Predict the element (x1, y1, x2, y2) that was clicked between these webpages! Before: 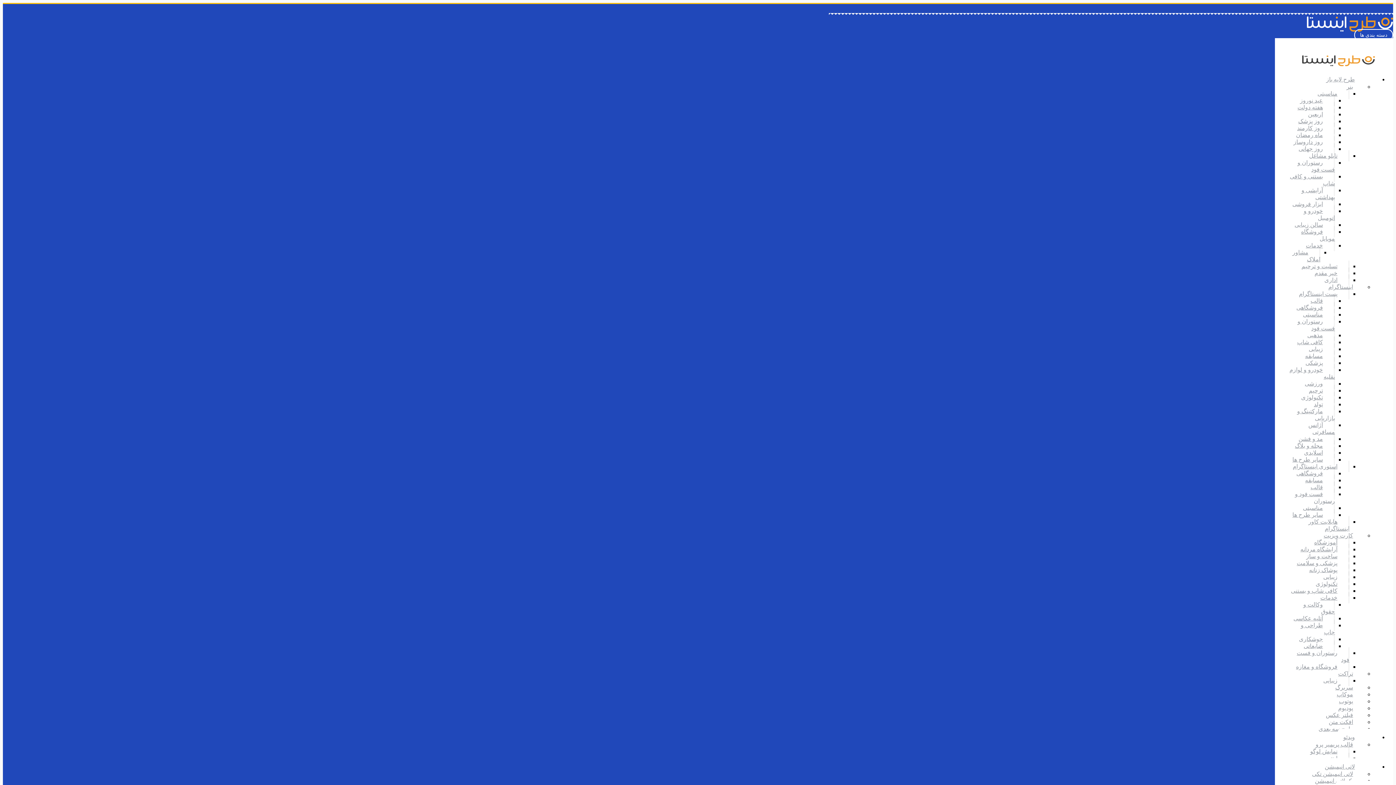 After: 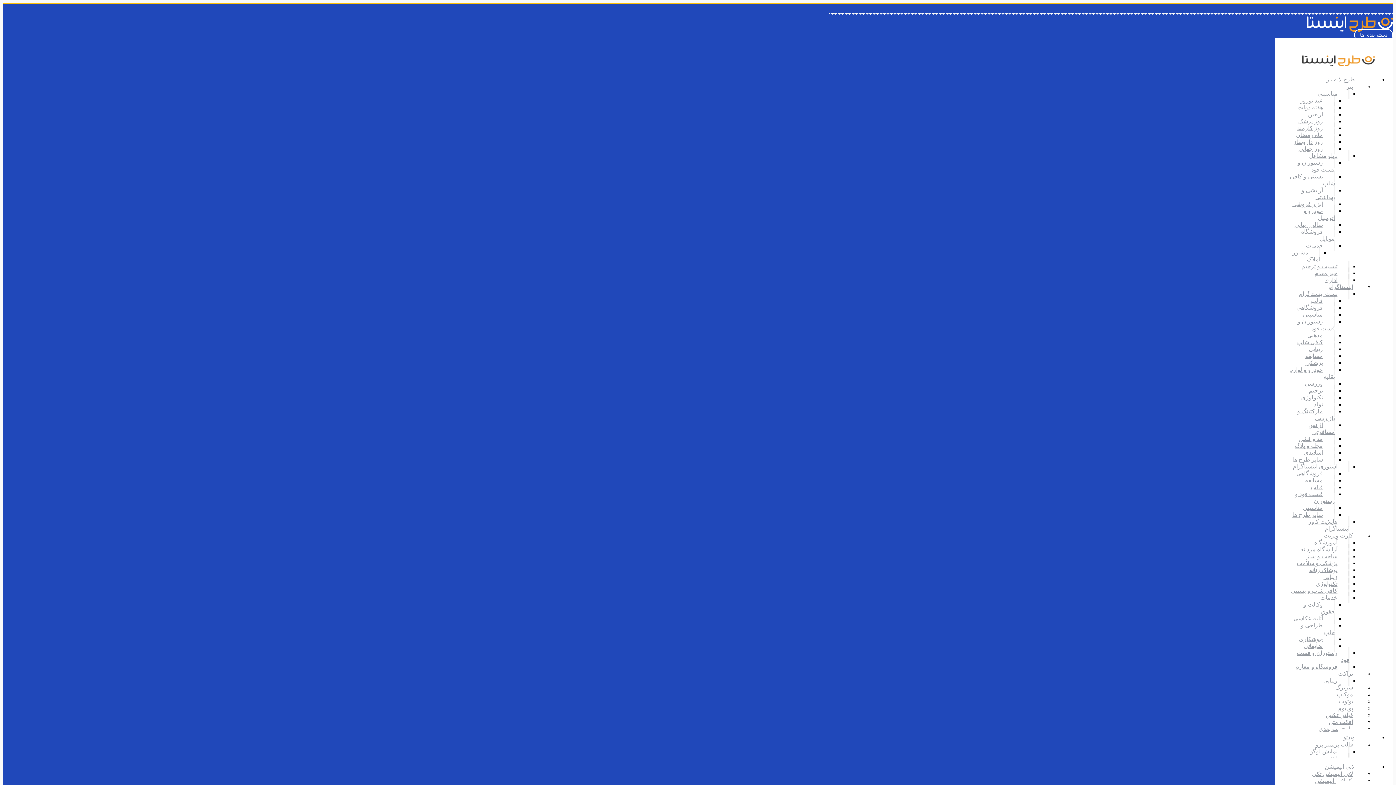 Action: label: زیبایی bbox: (1318, 571, 1349, 582)